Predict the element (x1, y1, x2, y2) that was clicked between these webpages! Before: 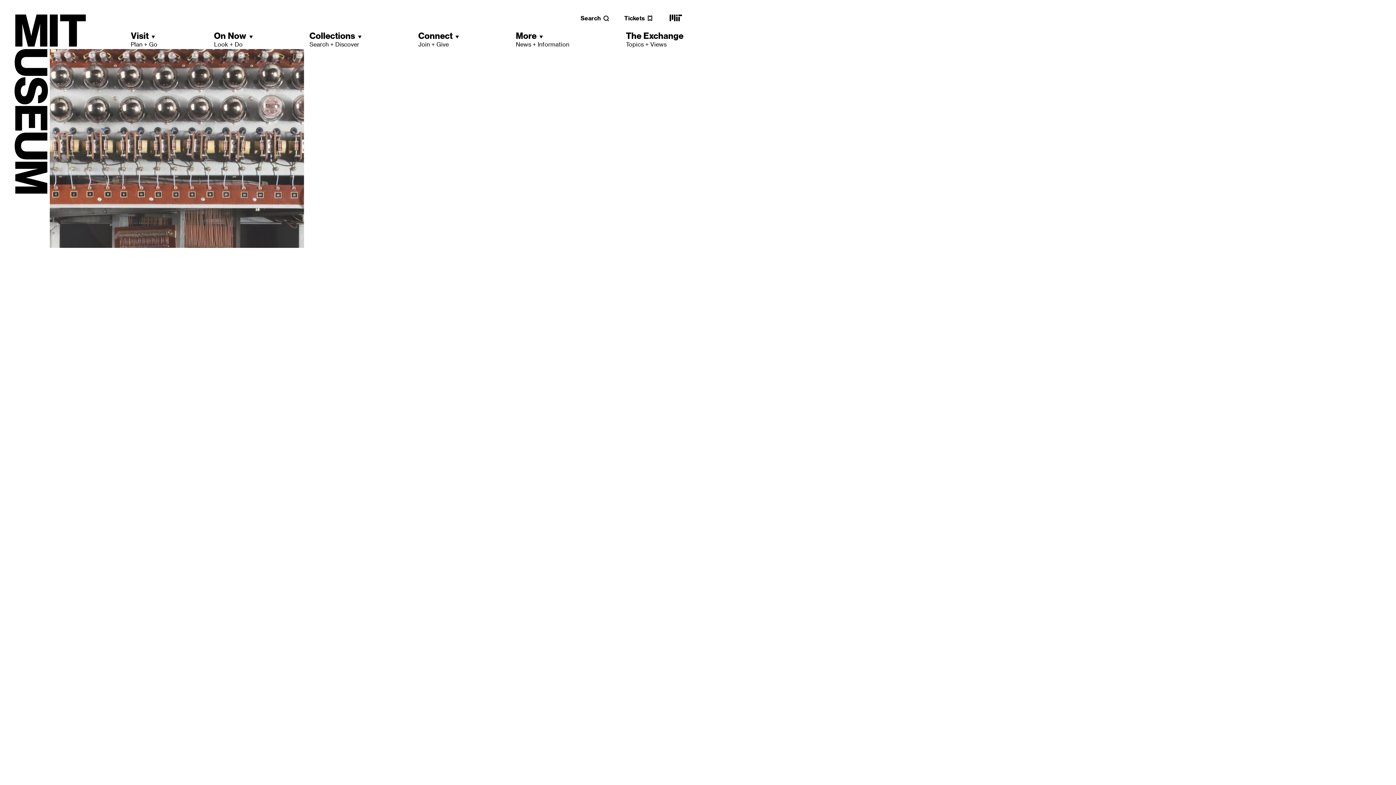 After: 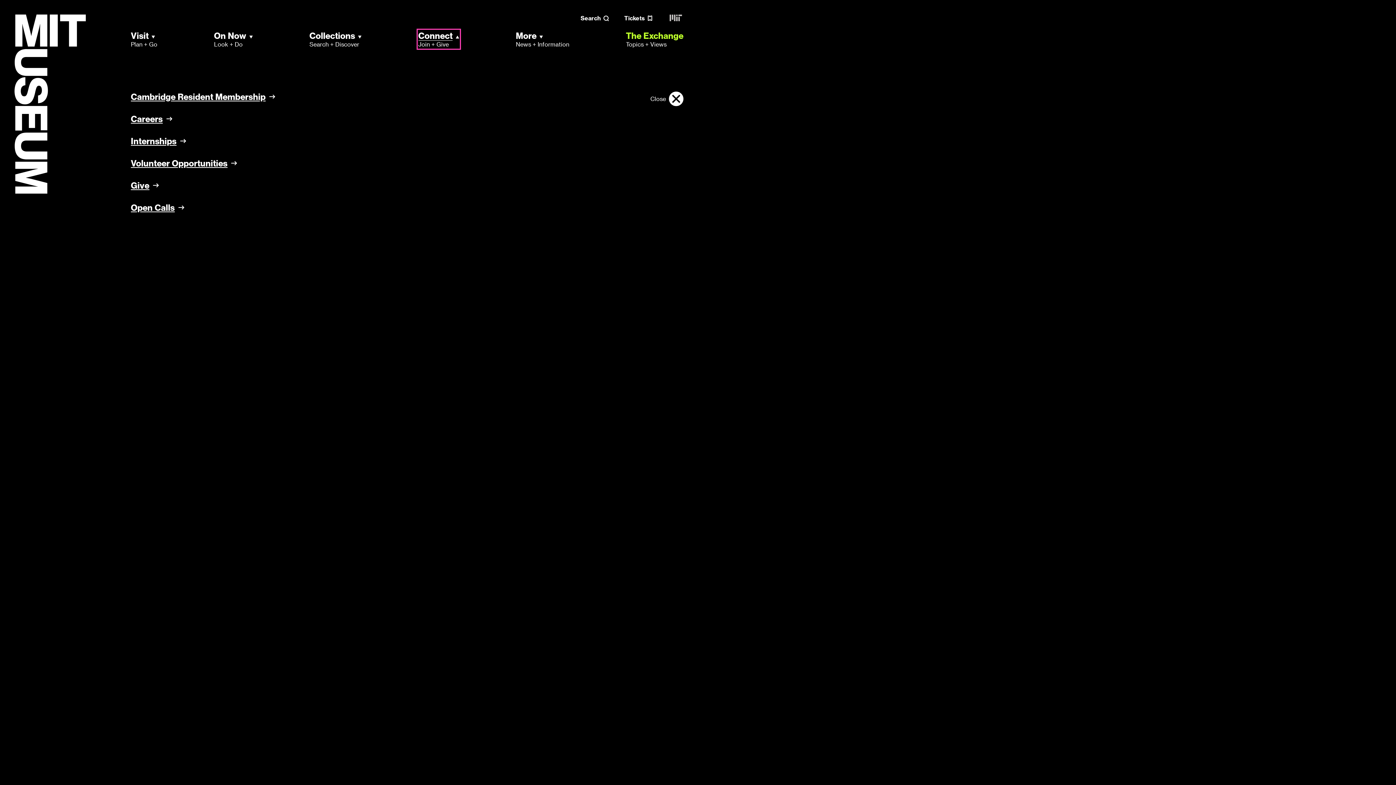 Action: label: Connect
Join + Give bbox: (418, 30, 459, 48)